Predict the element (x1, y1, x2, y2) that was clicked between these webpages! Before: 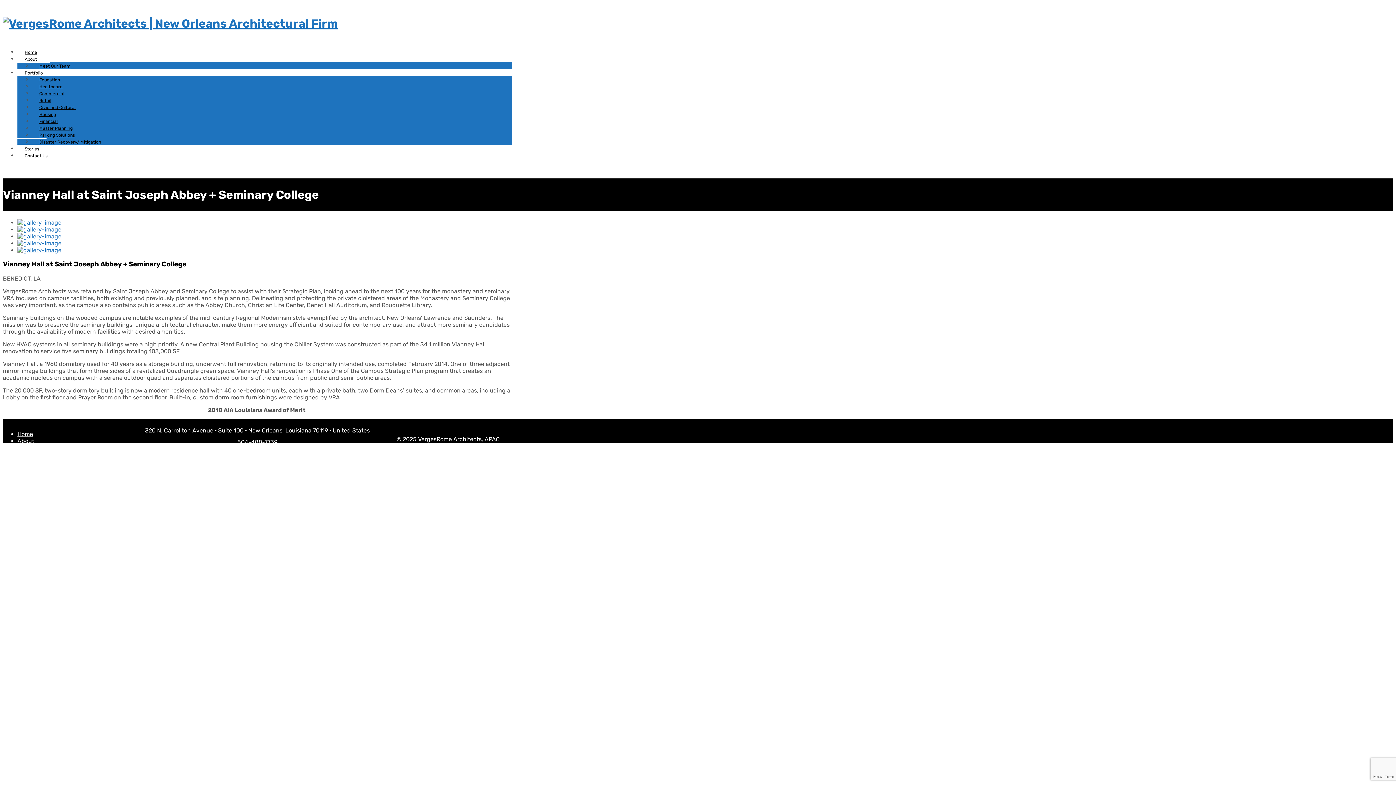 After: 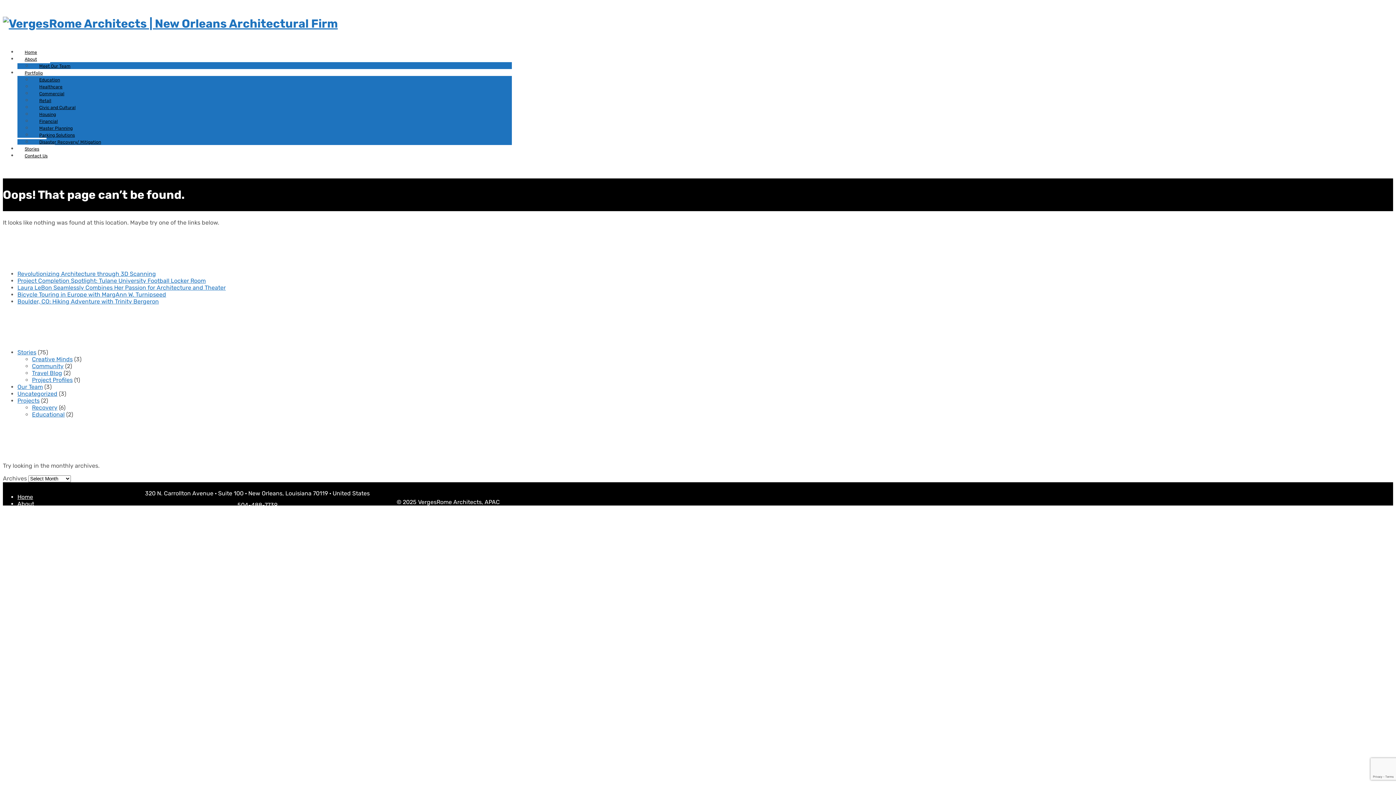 Action: bbox: (17, 246, 61, 253)